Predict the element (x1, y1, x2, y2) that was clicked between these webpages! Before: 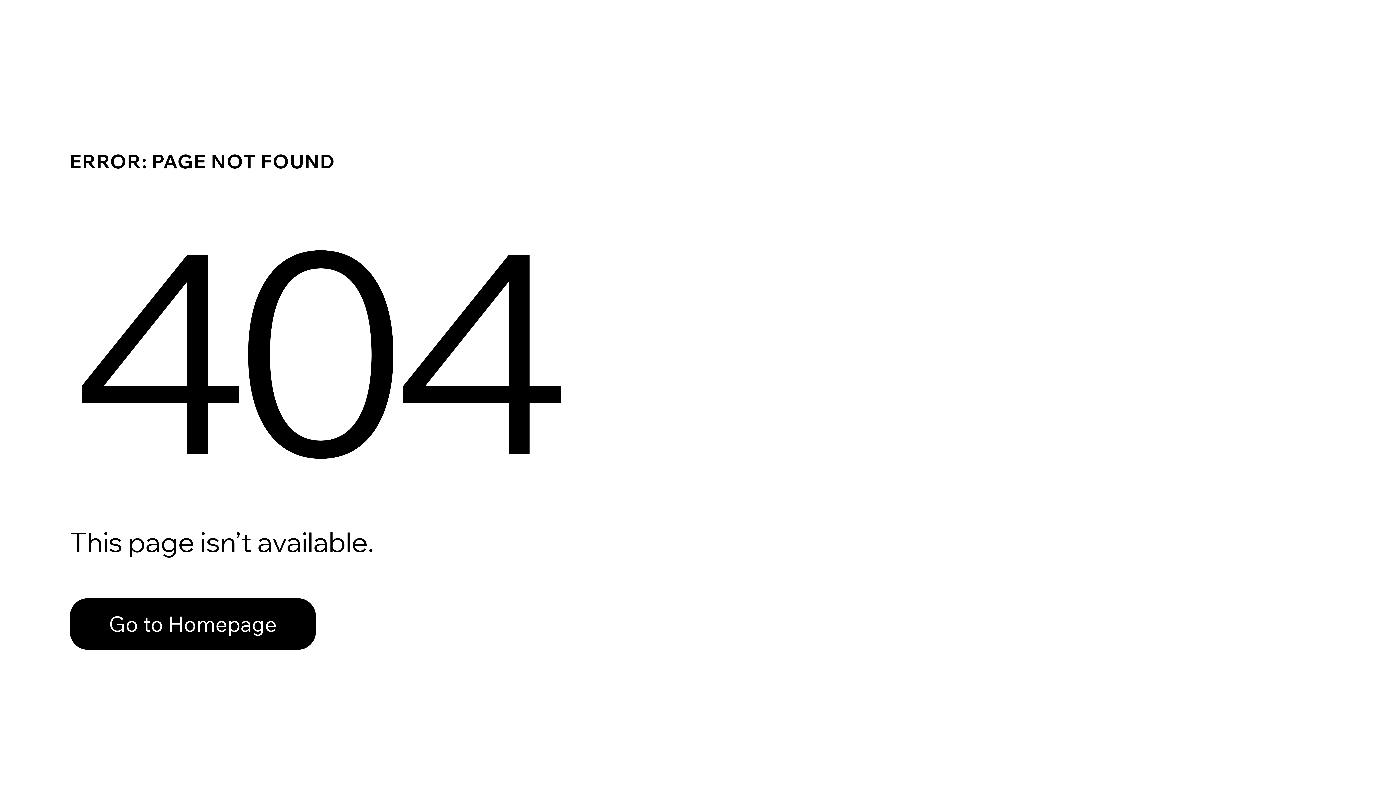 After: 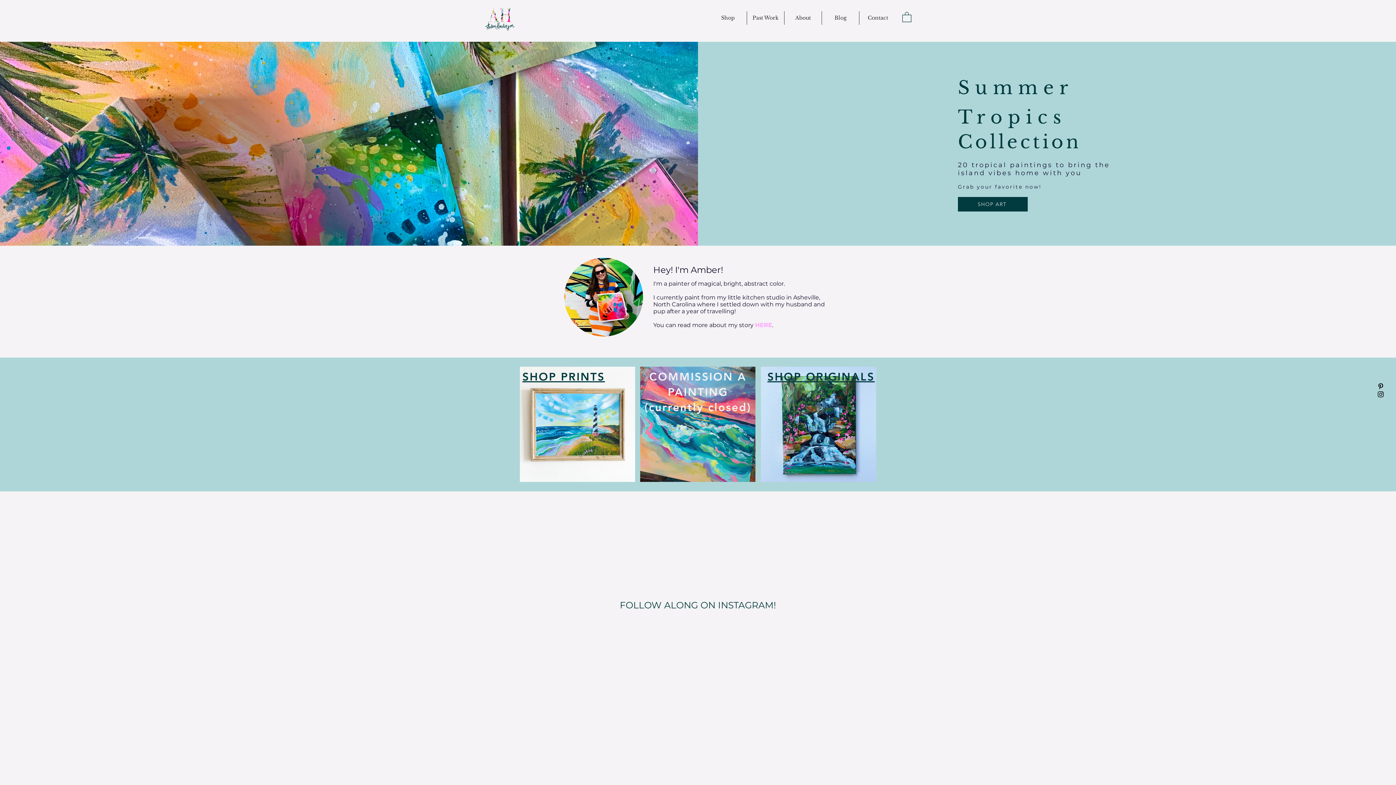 Action: bbox: (69, 598, 316, 650) label: Go to Homepage